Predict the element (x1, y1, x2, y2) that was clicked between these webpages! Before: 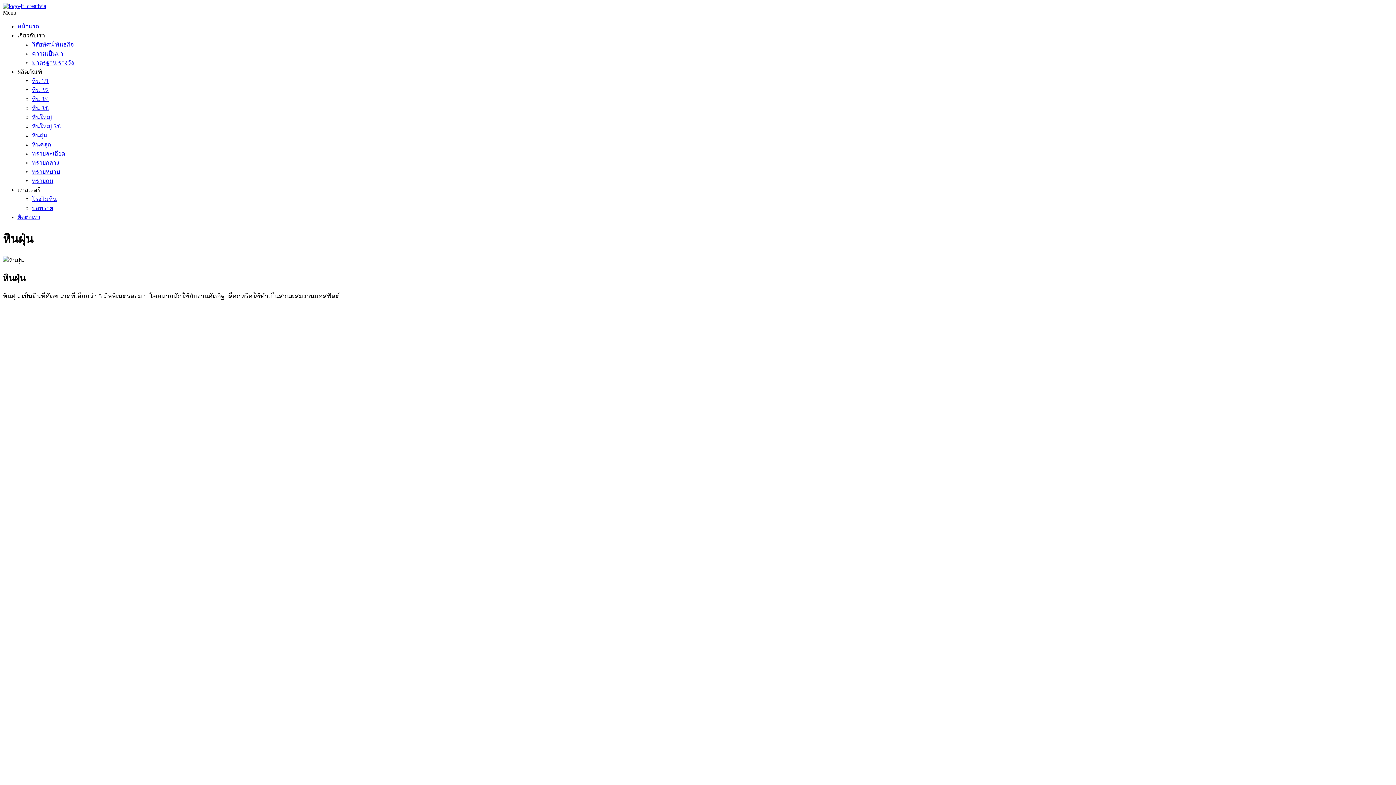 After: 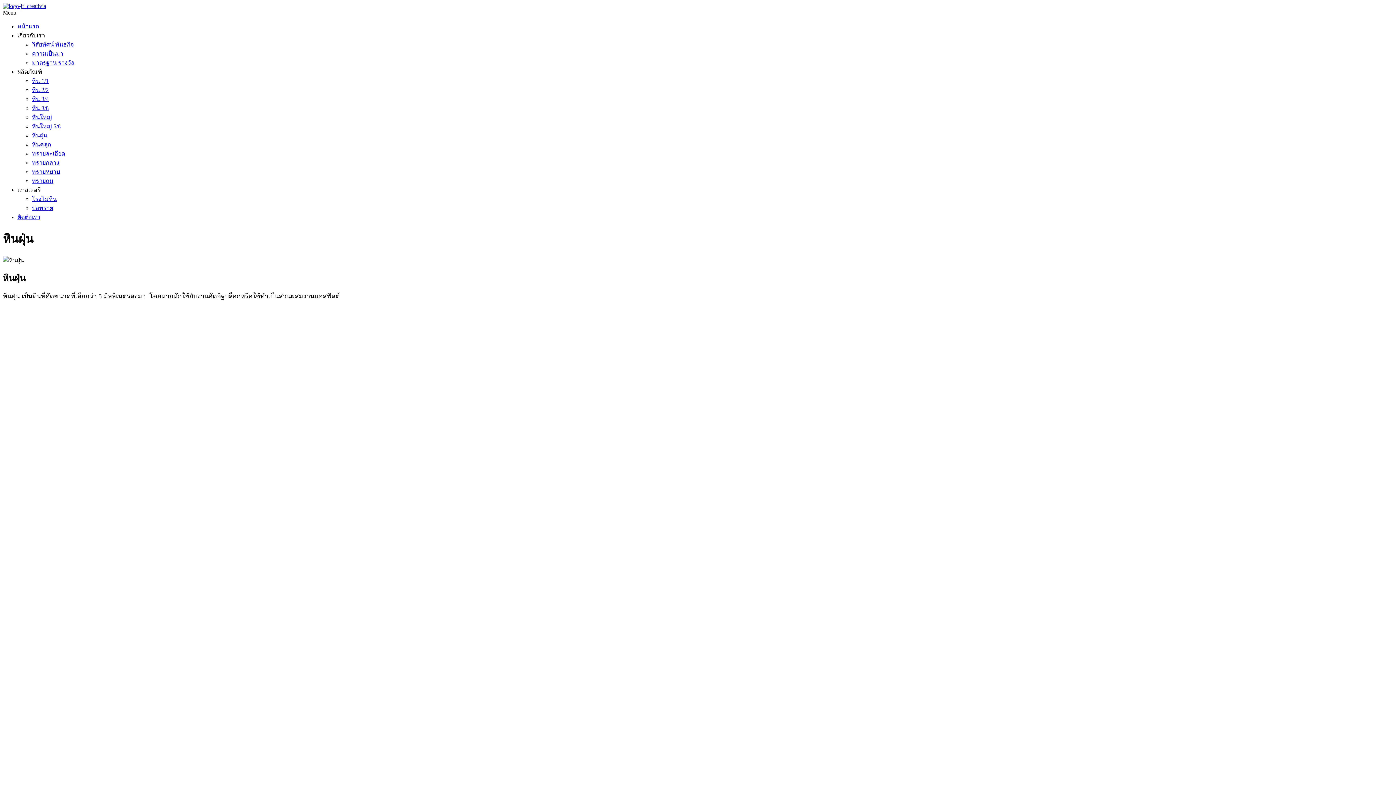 Action: label: หินฝุ่น bbox: (32, 132, 47, 138)